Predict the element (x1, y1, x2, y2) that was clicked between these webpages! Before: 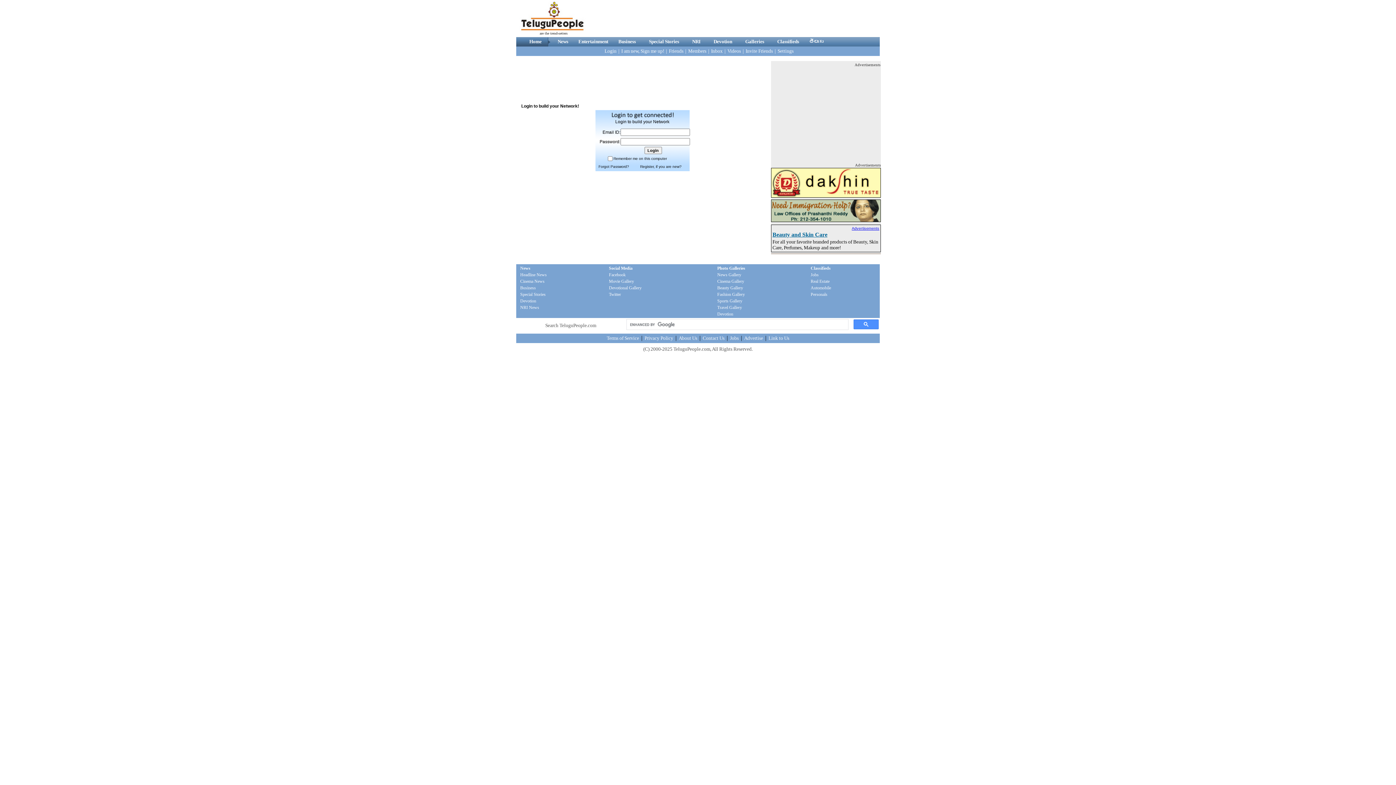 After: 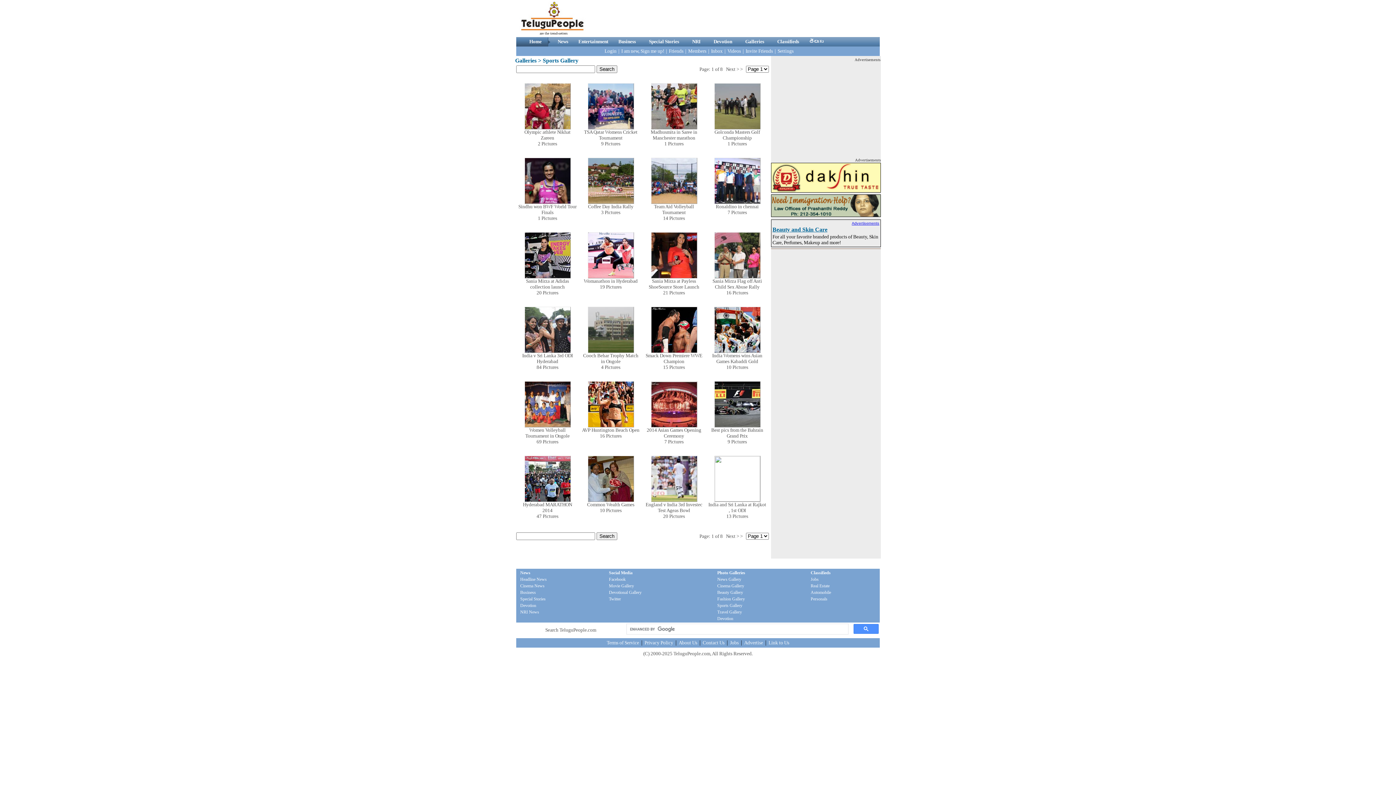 Action: bbox: (717, 298, 742, 303) label: Sports Gallery